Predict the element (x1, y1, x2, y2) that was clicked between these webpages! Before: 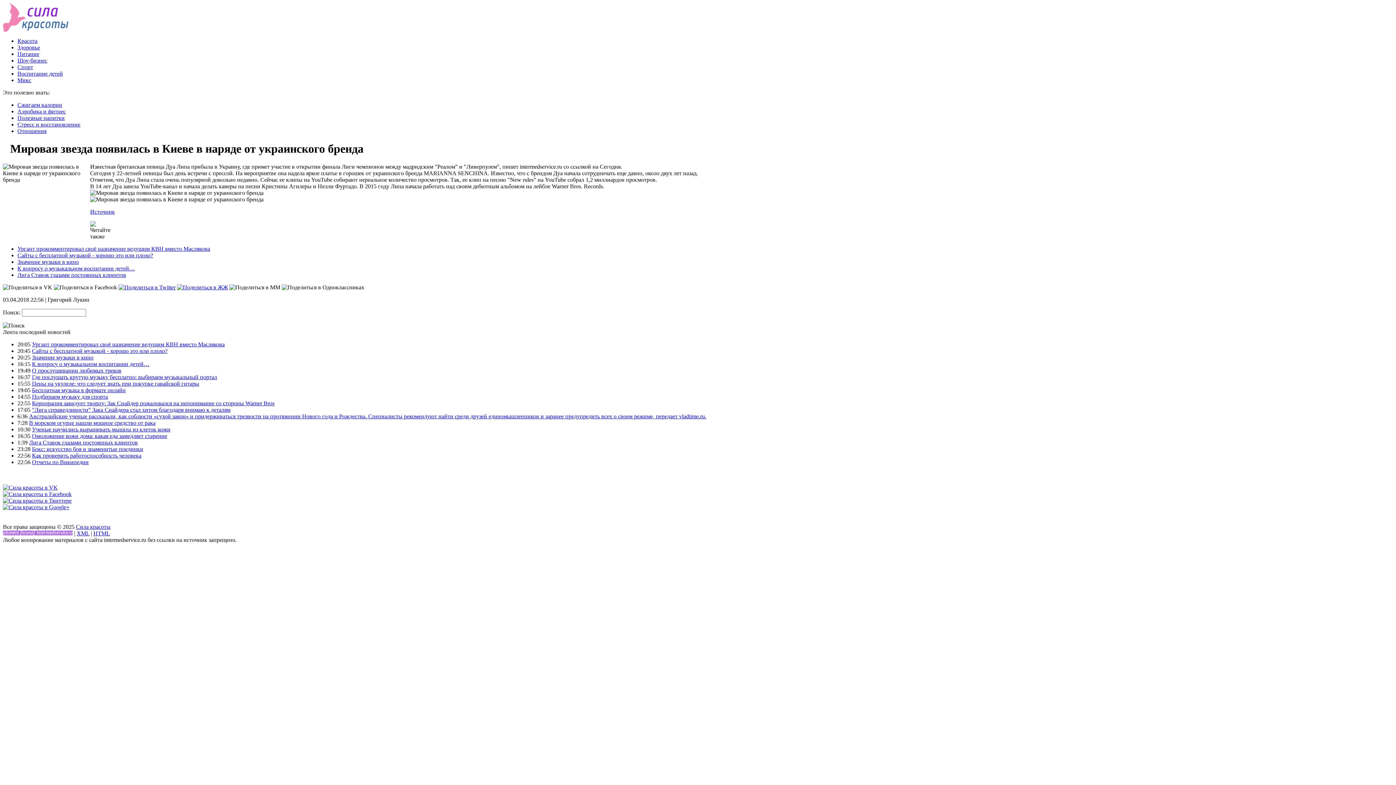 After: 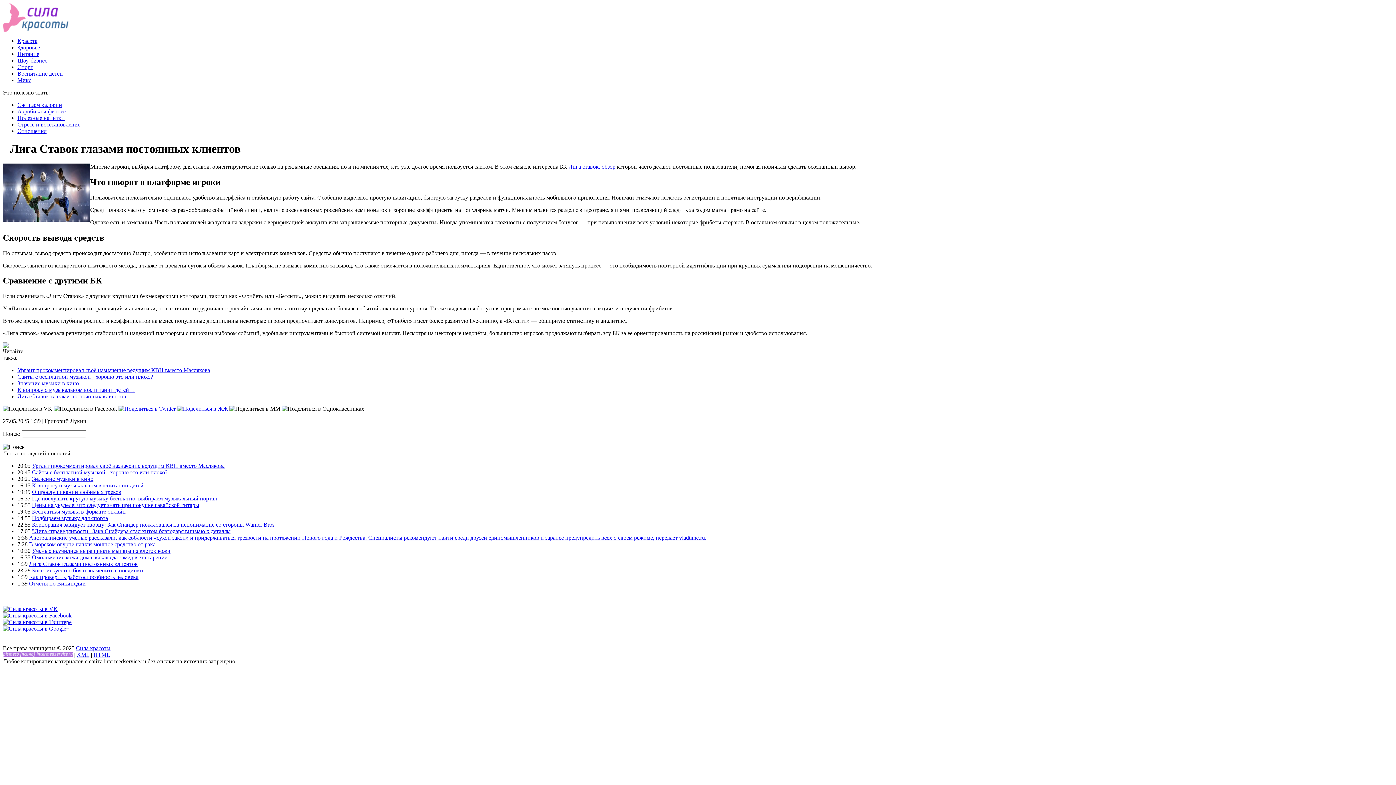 Action: bbox: (29, 439, 137, 445) label: Лига Ставок глазами постоянных клиентов